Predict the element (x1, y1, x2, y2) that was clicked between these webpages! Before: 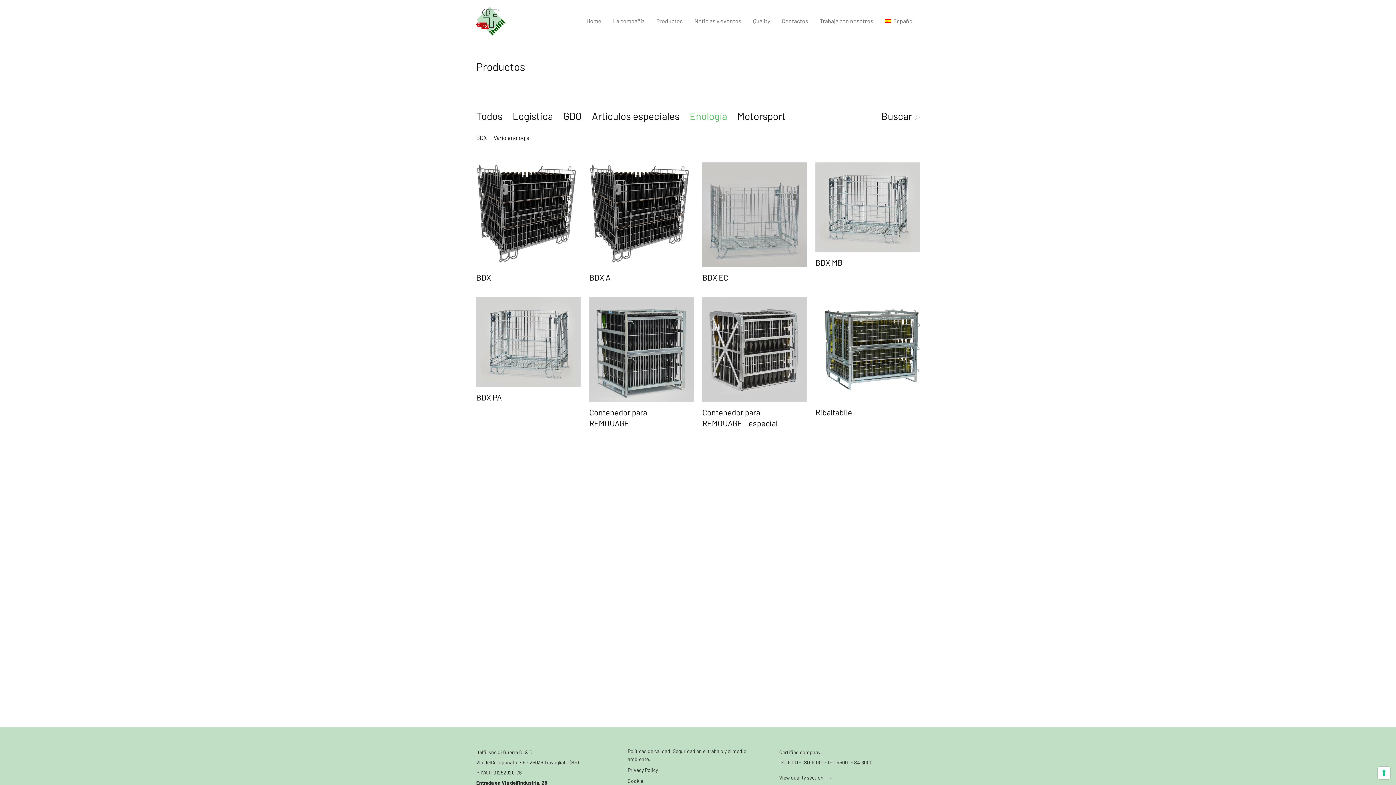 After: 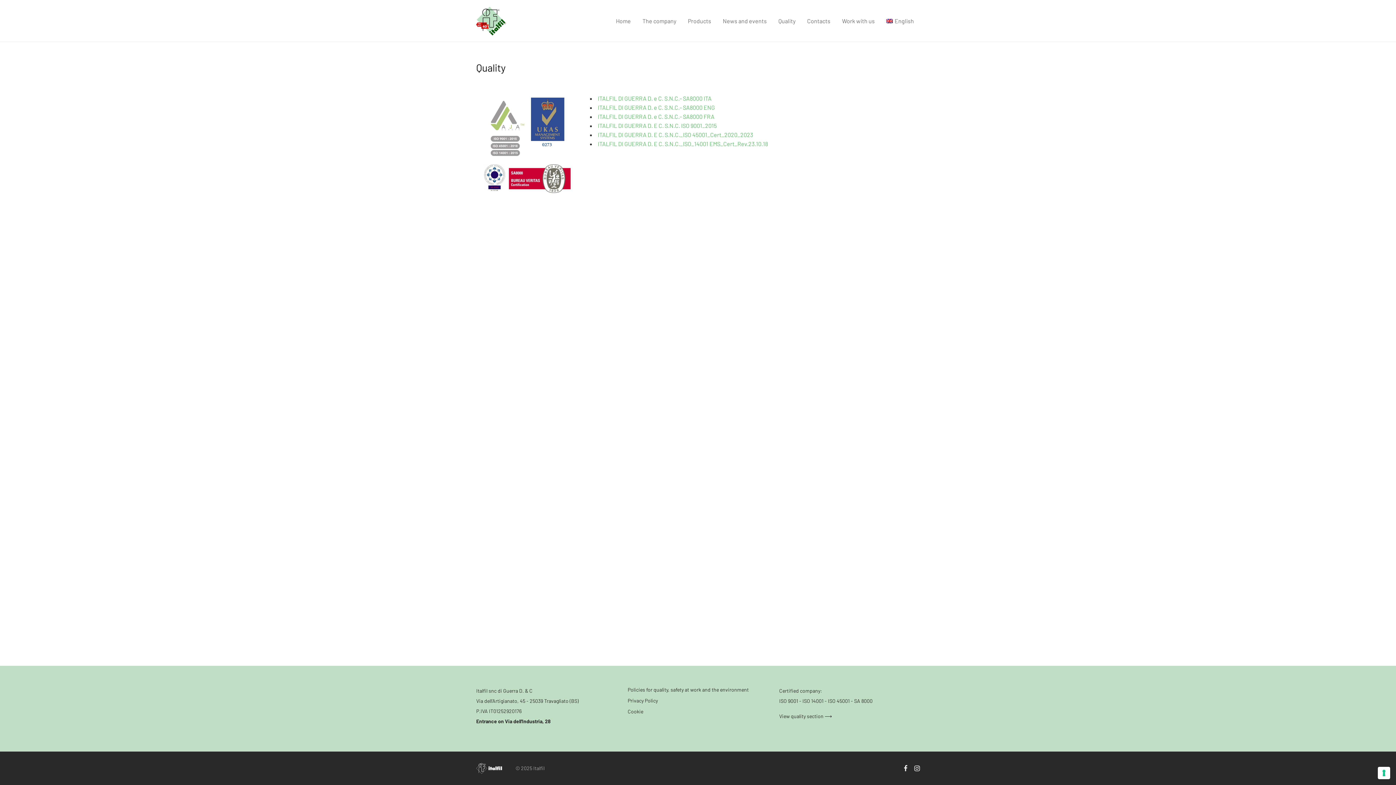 Action: bbox: (779, 774, 832, 781) label: View quality section ⟶